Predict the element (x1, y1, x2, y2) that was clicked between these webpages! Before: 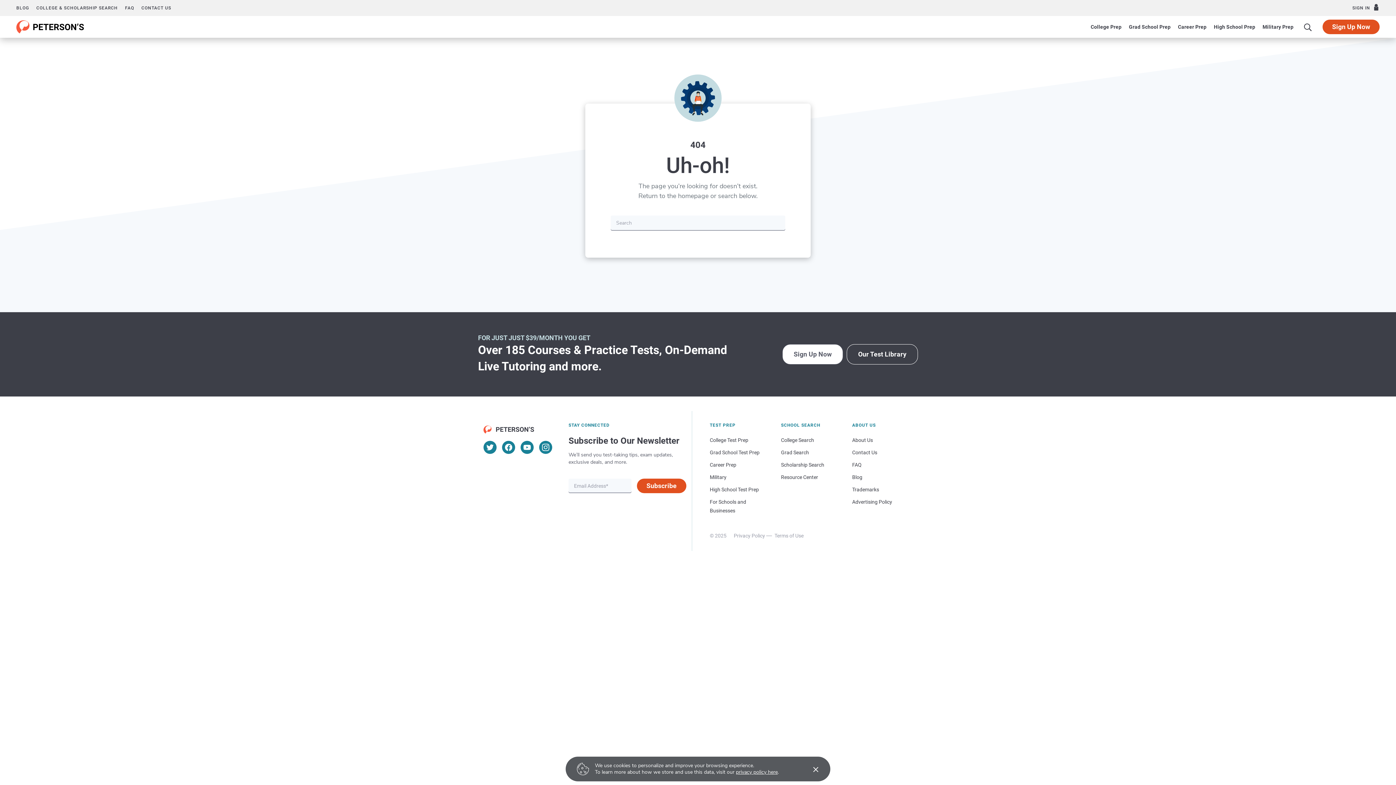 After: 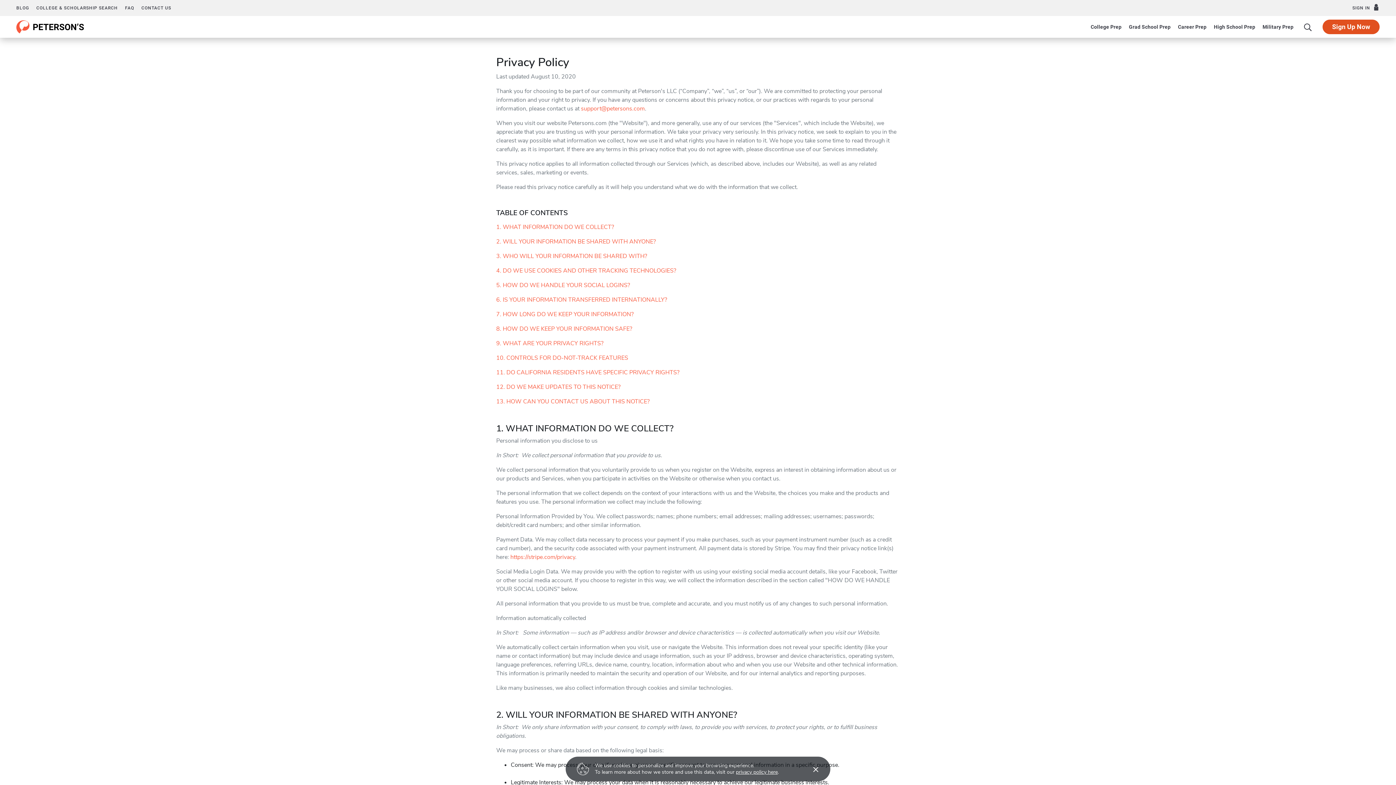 Action: label: Privacy Policy bbox: (734, 533, 765, 538)